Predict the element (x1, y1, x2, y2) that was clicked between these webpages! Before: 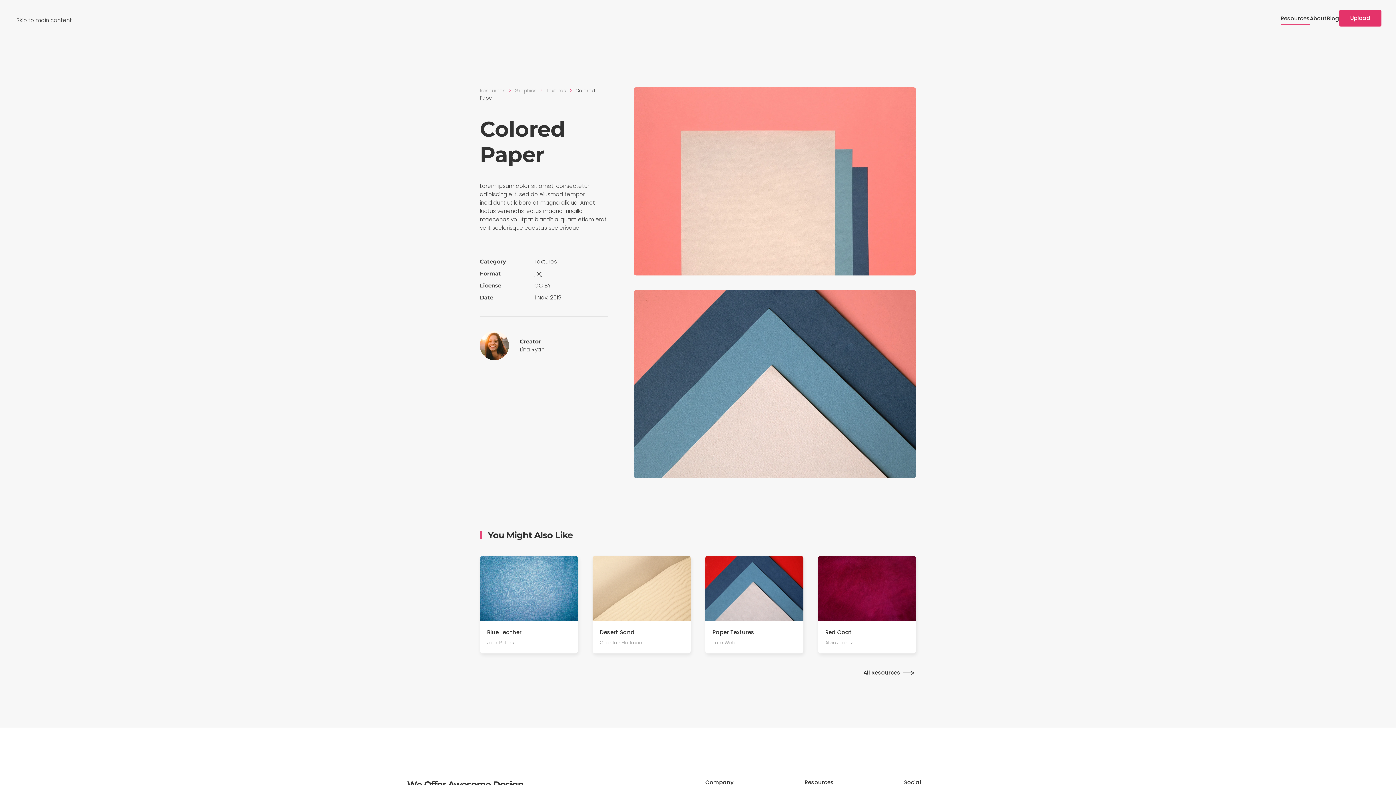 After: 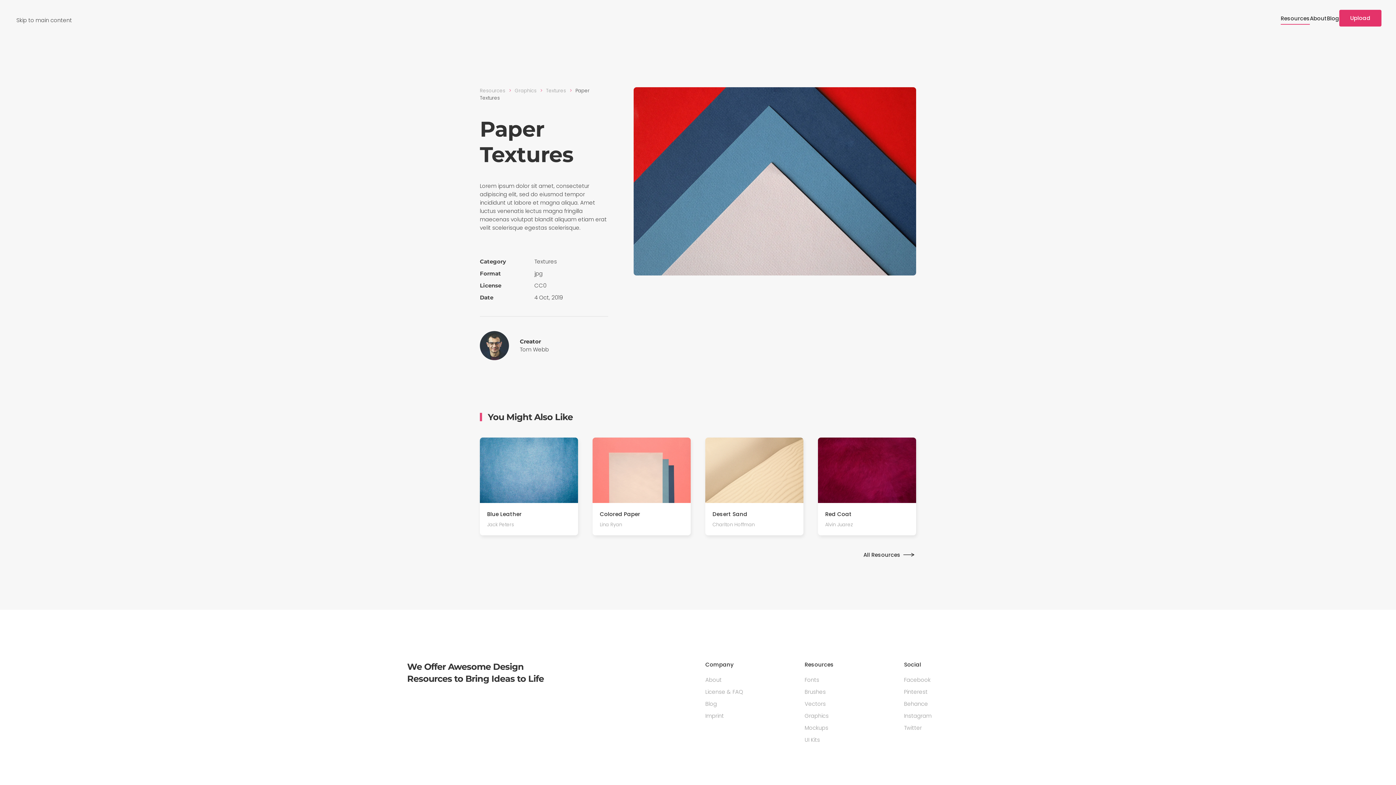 Action: bbox: (705, 555, 803, 653) label: Paper Textures
Tom Webb